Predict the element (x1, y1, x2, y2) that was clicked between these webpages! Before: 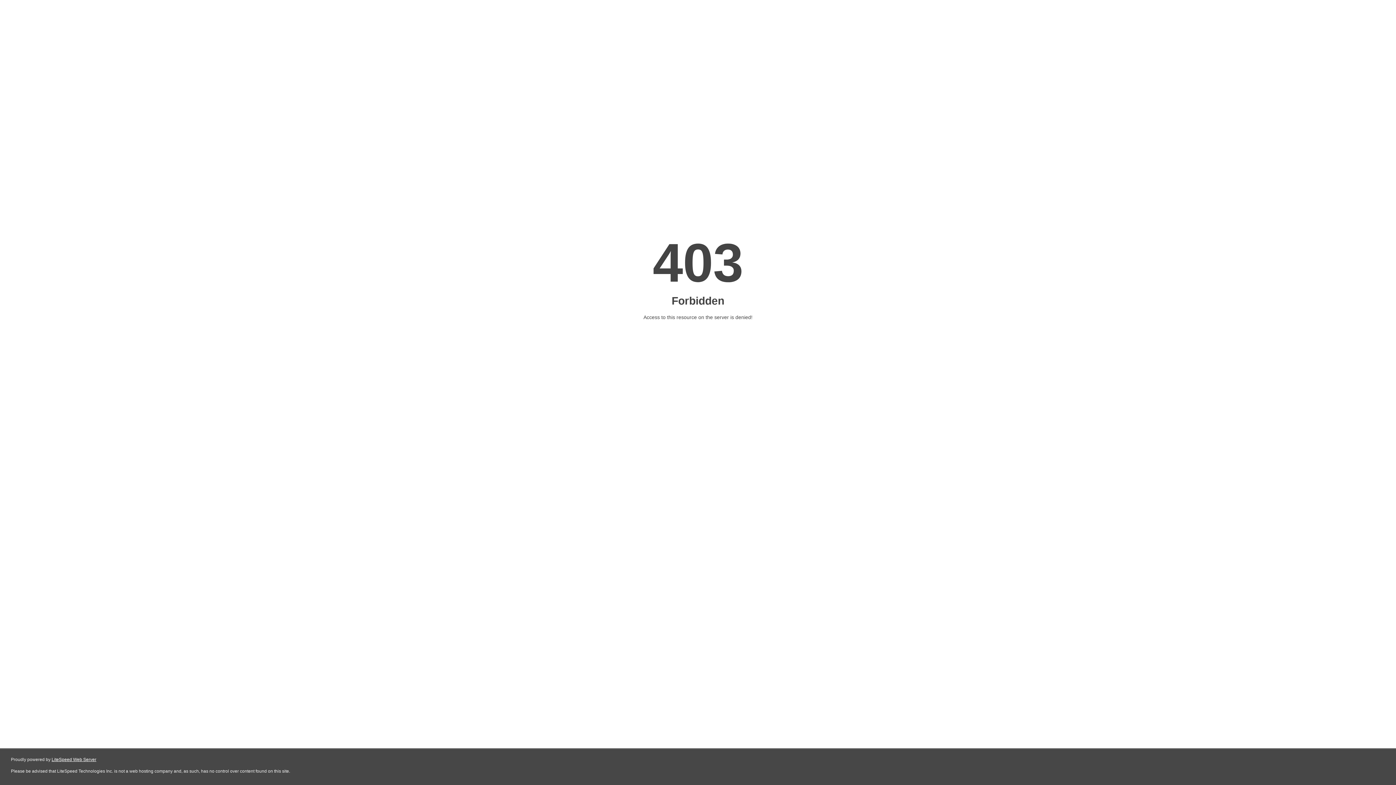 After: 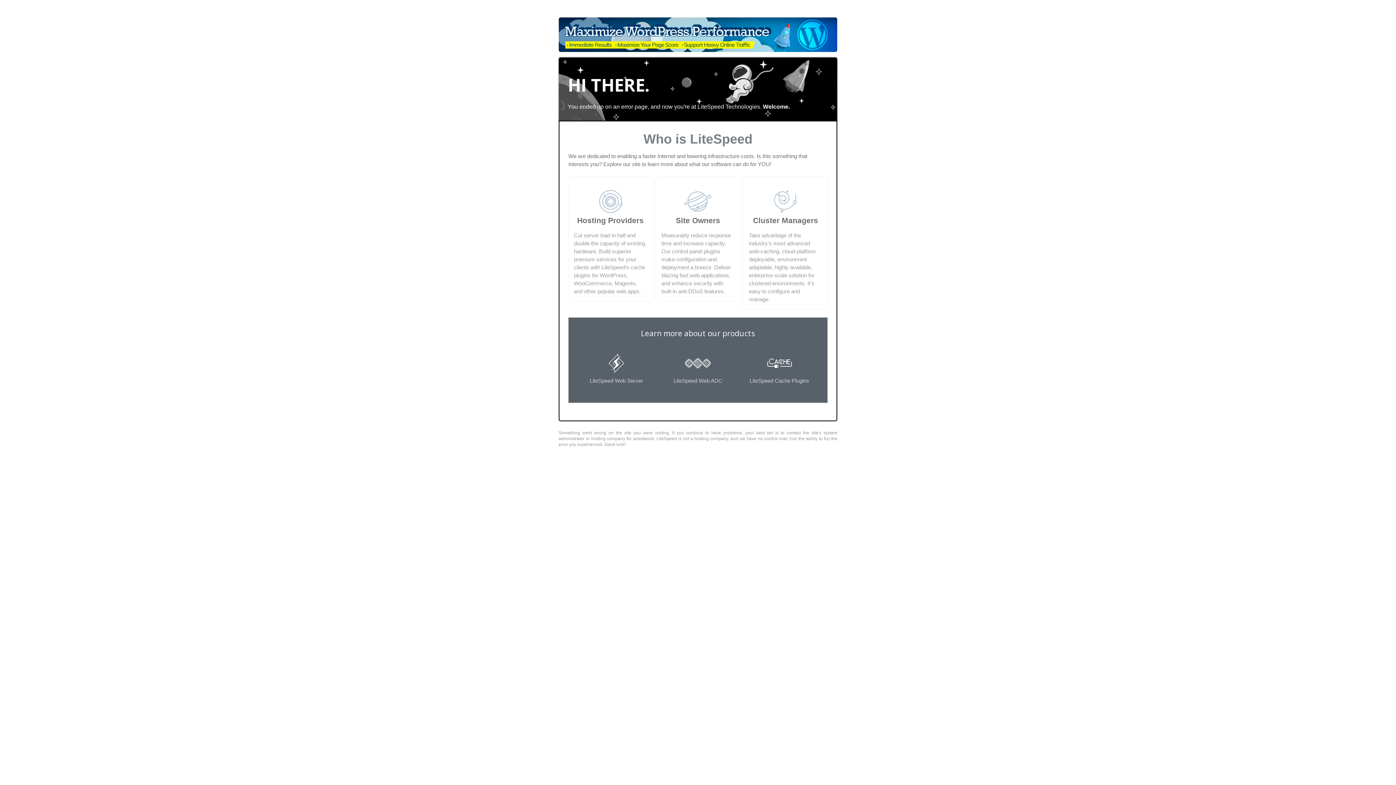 Action: label: LiteSpeed Web Server bbox: (51, 757, 96, 762)